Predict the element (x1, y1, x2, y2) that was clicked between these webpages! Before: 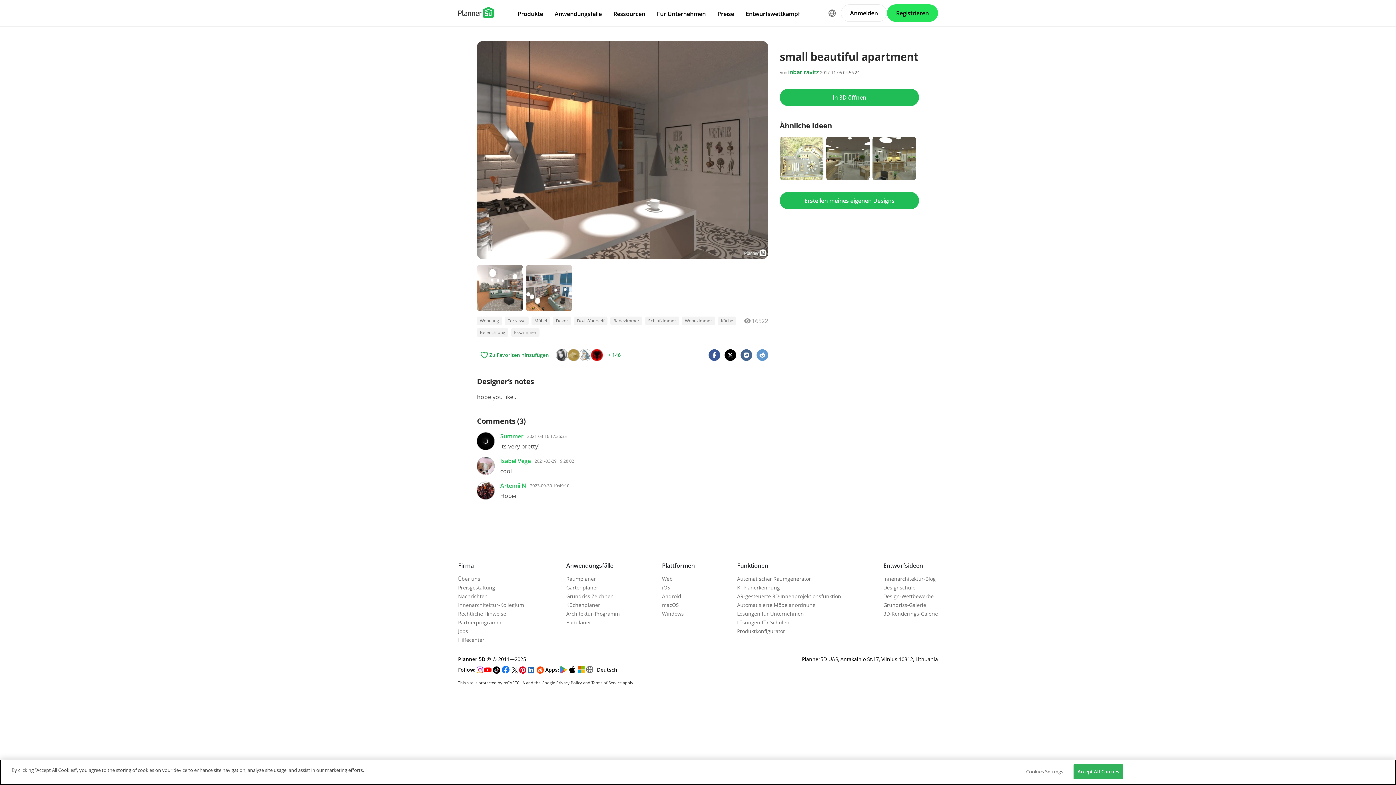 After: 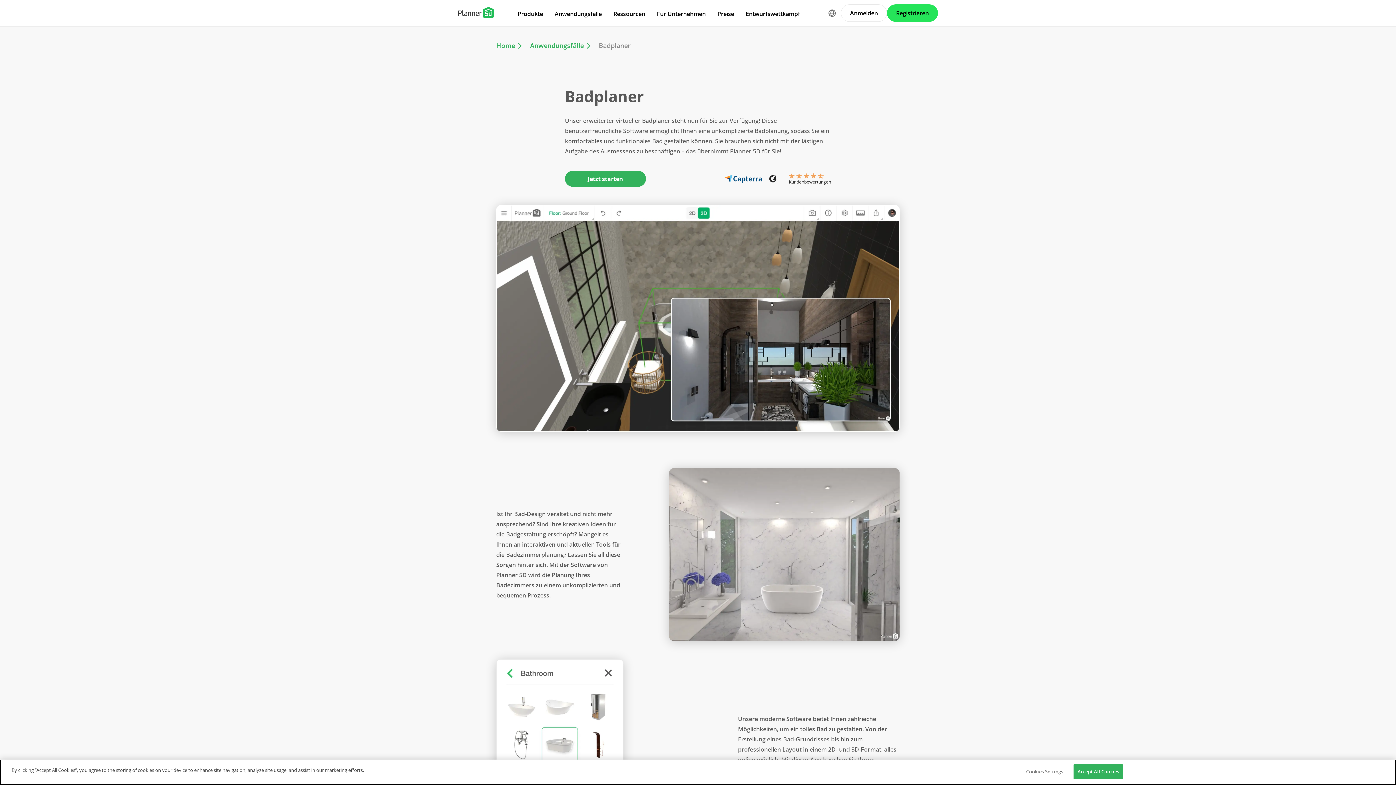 Action: bbox: (566, 619, 591, 626) label: Badplaner